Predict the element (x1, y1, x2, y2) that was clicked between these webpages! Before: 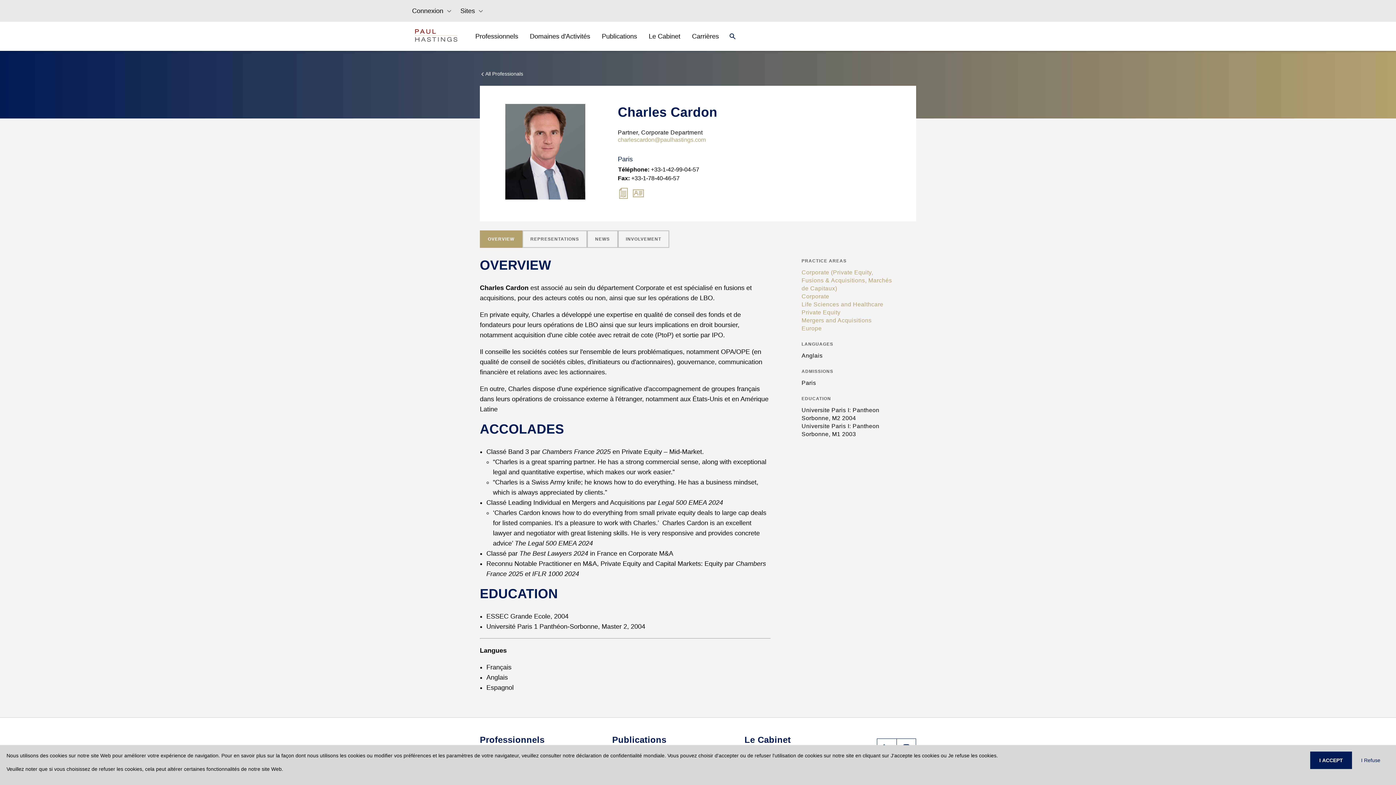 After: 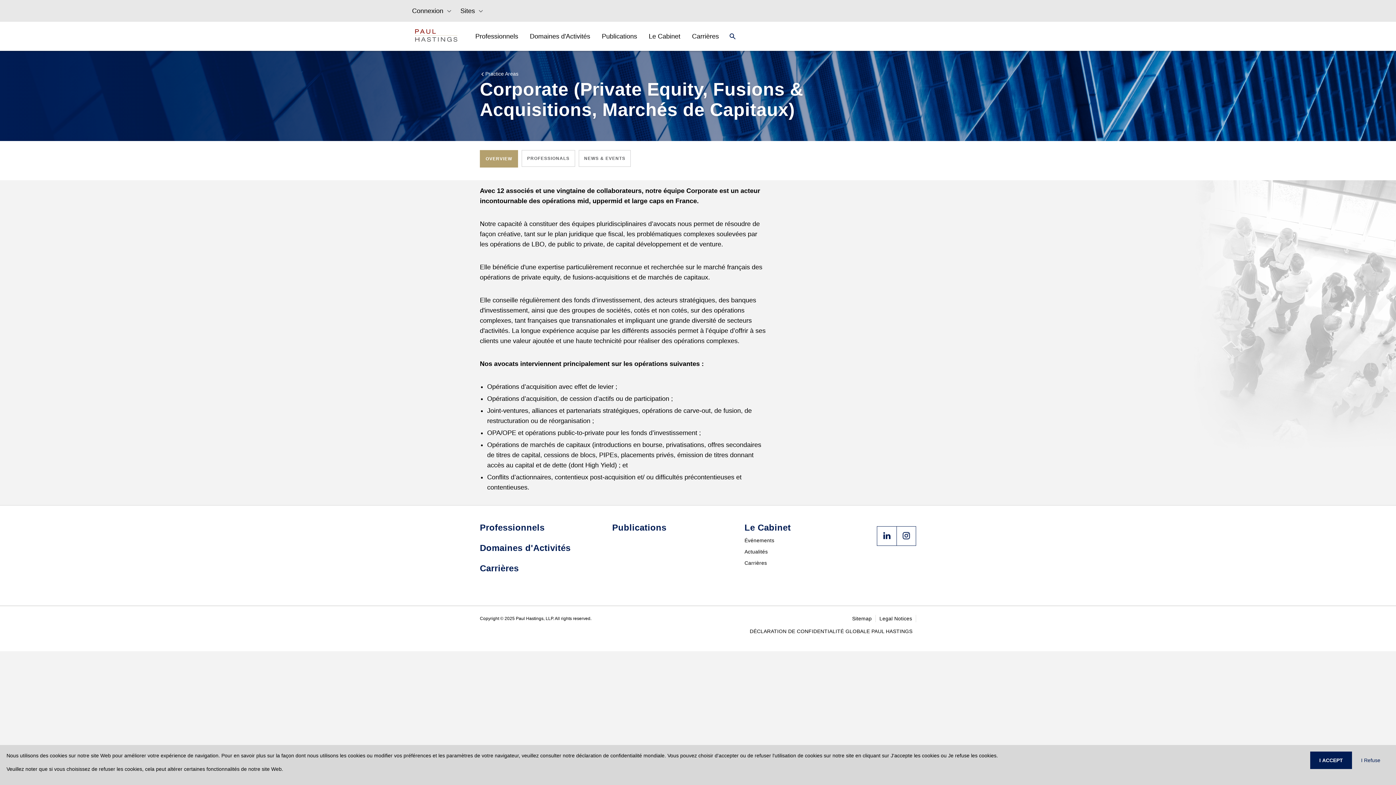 Action: bbox: (801, 268, 892, 292) label: Corporate (Private Equity, Fusions & Acquisitions, Marchés de Capitaux)